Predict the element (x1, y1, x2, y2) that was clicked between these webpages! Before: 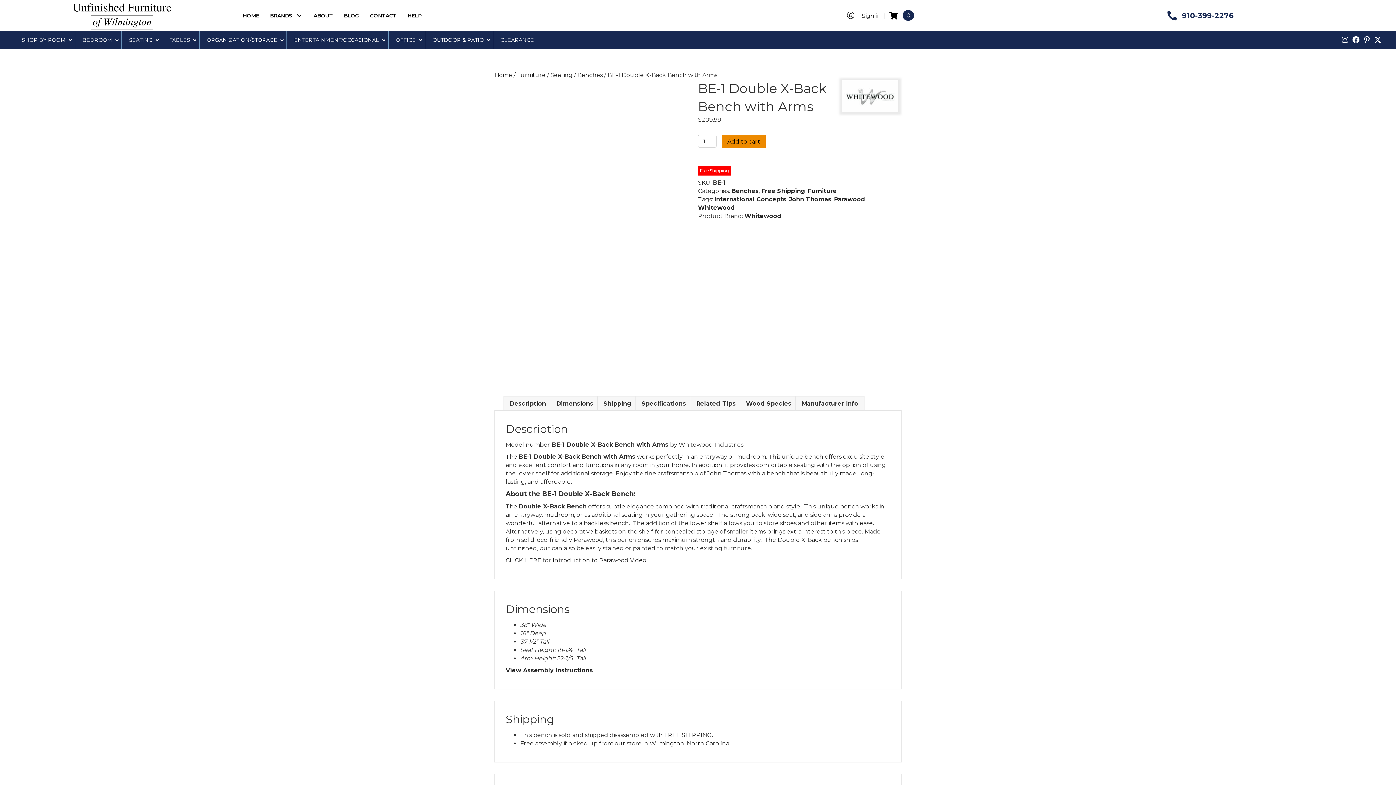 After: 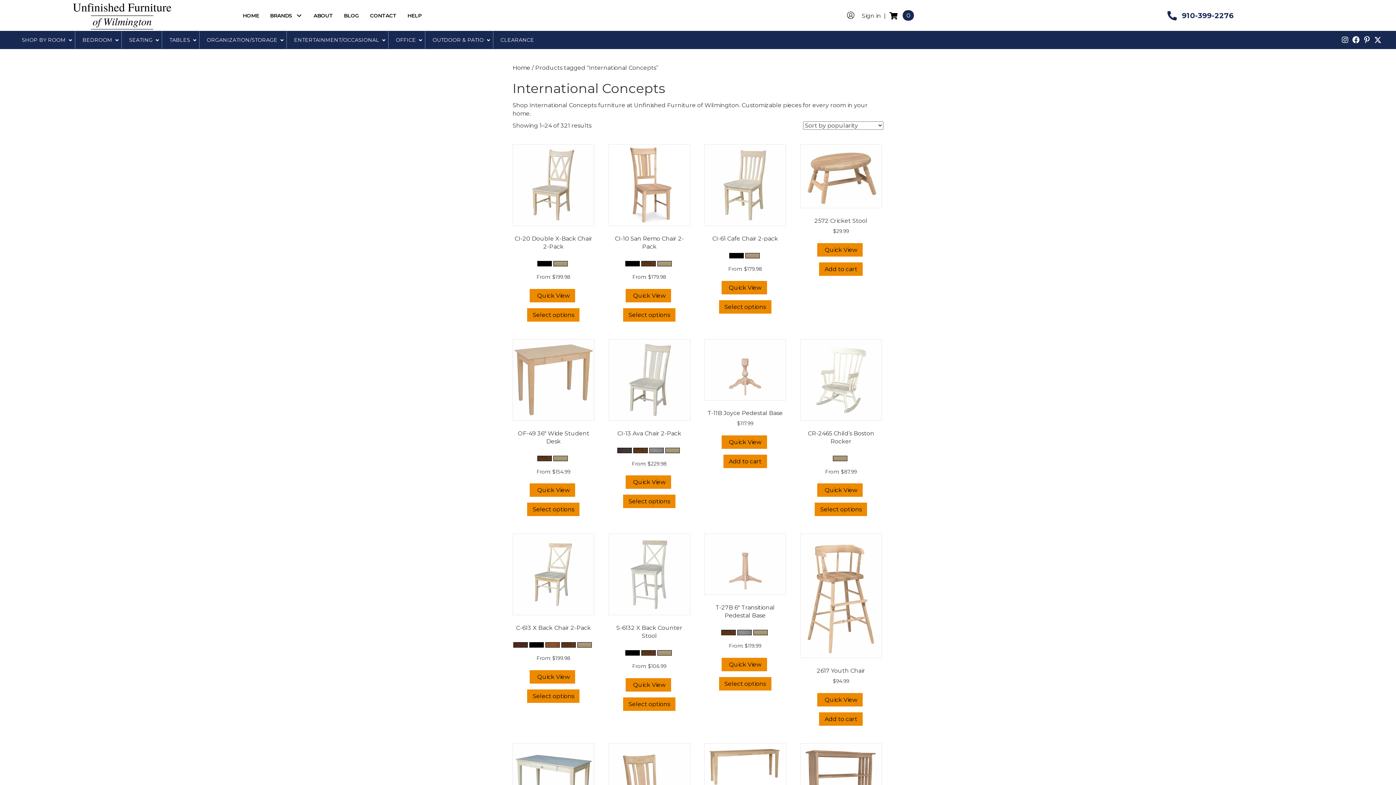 Action: bbox: (714, 196, 786, 202) label: International Concepts